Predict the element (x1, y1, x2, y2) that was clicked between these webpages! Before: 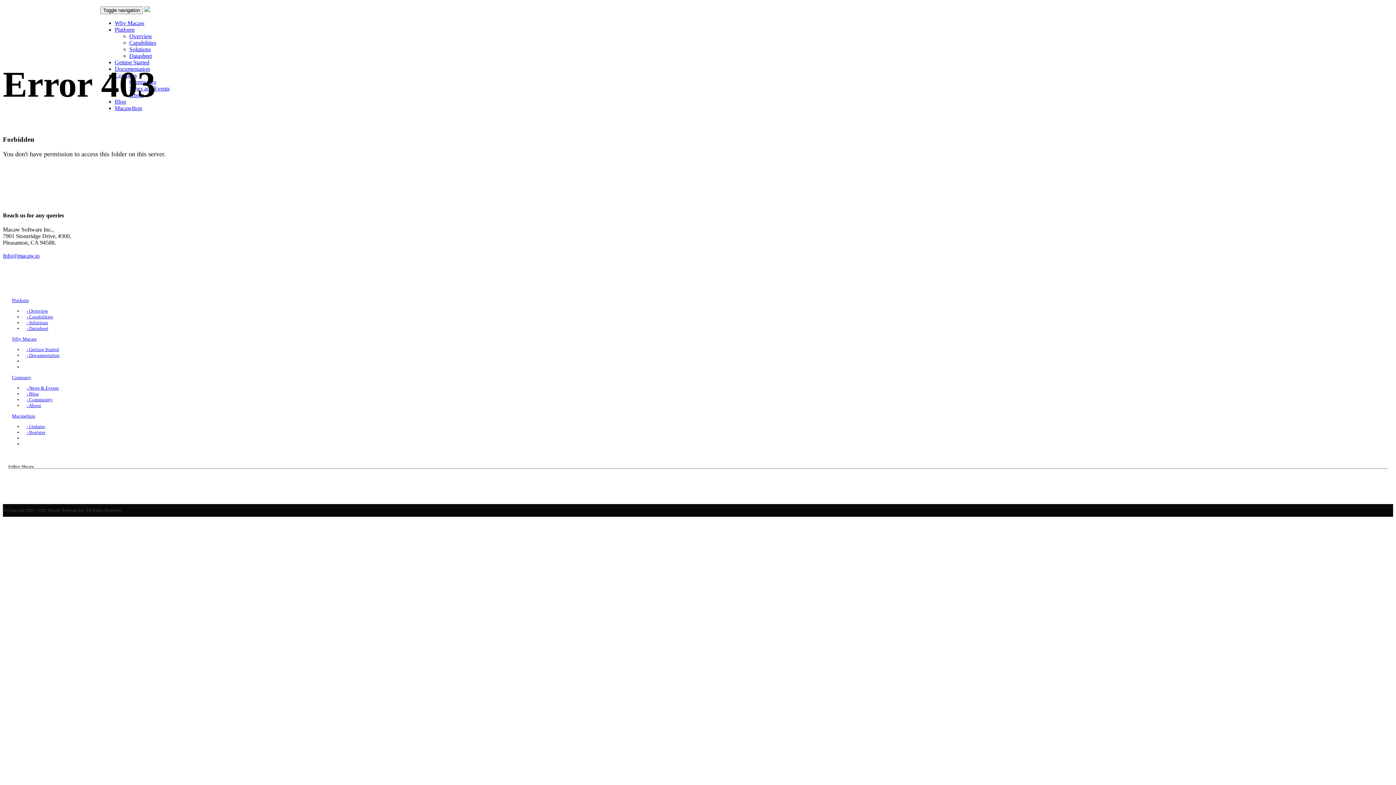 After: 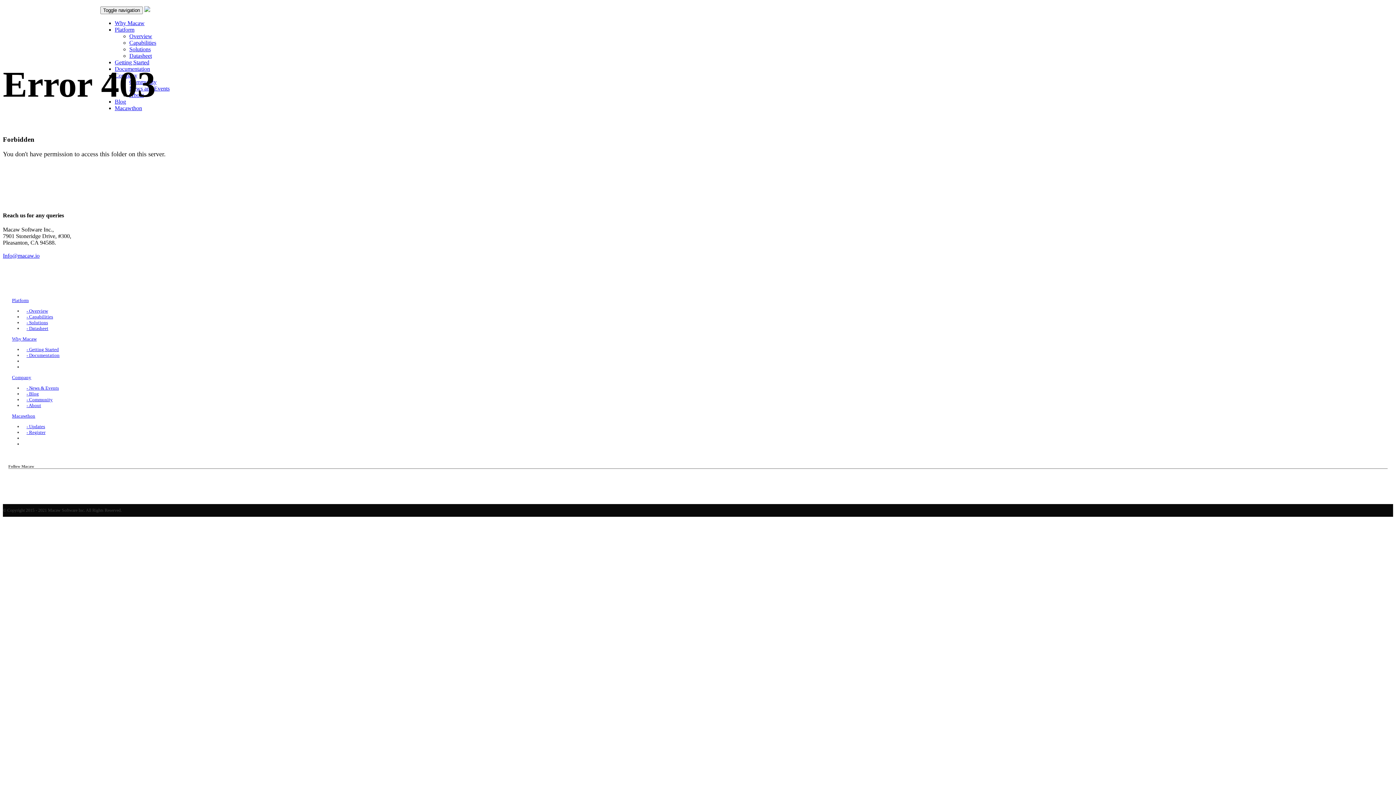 Action: bbox: (12, 413, 35, 419) label: Macawthon